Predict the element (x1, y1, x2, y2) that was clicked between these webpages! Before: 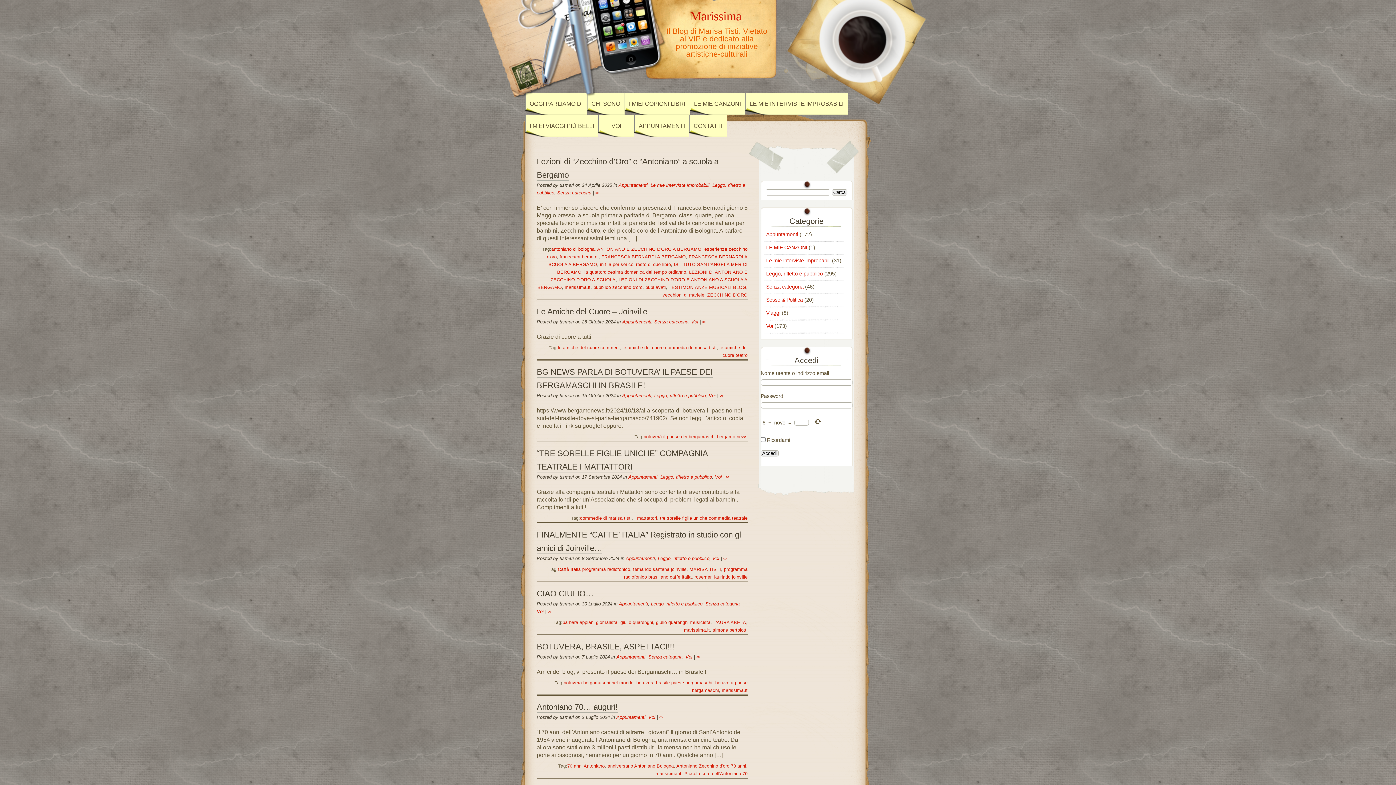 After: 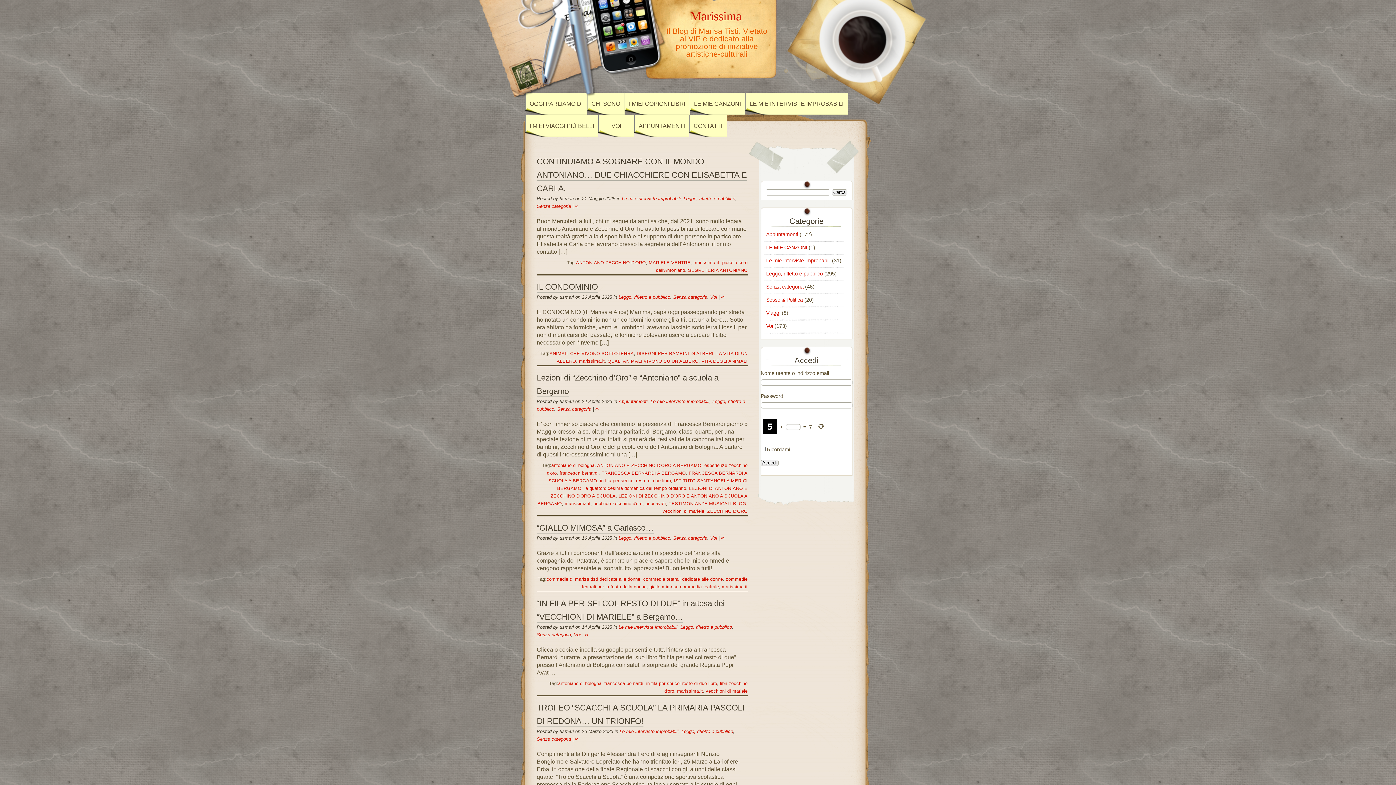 Action: bbox: (654, 393, 706, 398) label: Leggo, rifletto e pubblico